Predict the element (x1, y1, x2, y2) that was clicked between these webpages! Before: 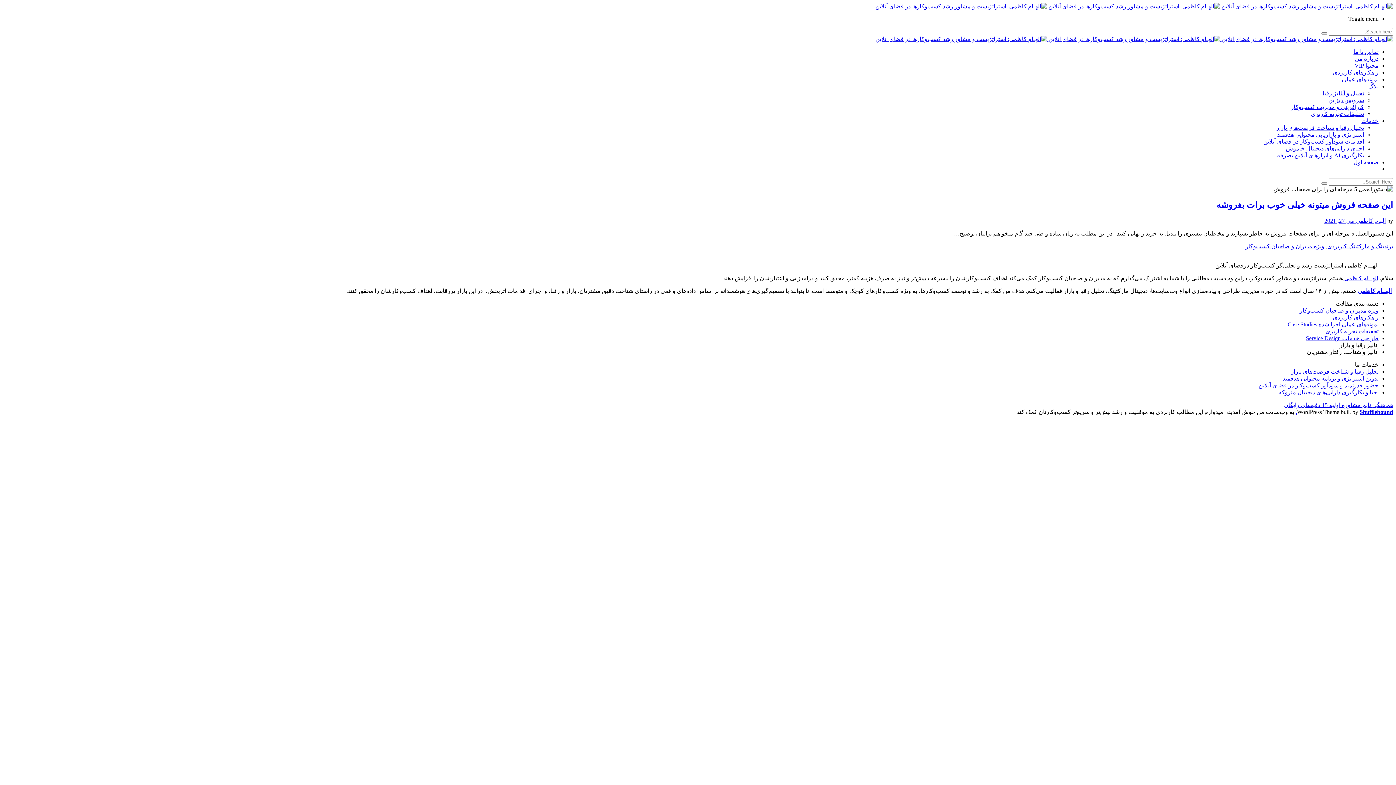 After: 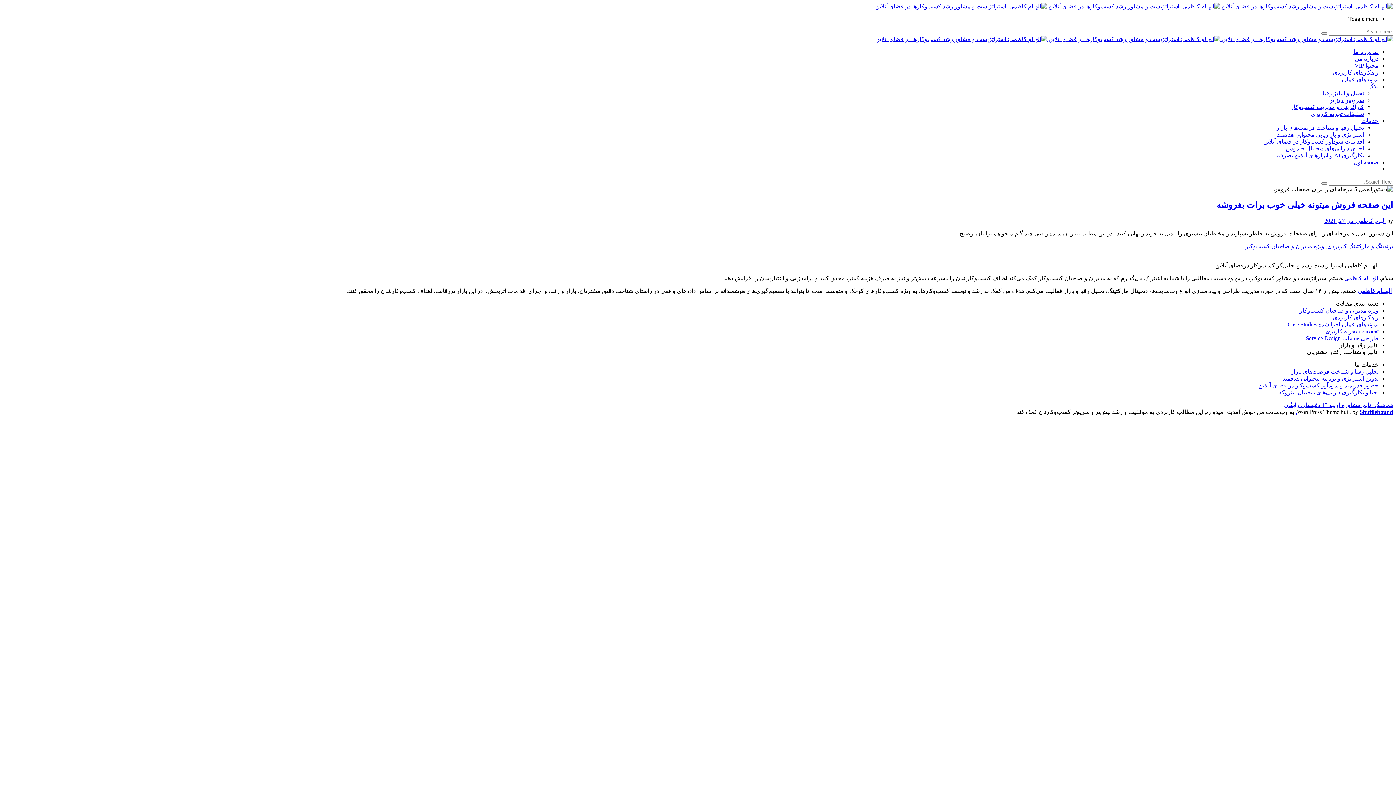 Action: label: Toggle menu bbox: (2, 15, 1378, 22)